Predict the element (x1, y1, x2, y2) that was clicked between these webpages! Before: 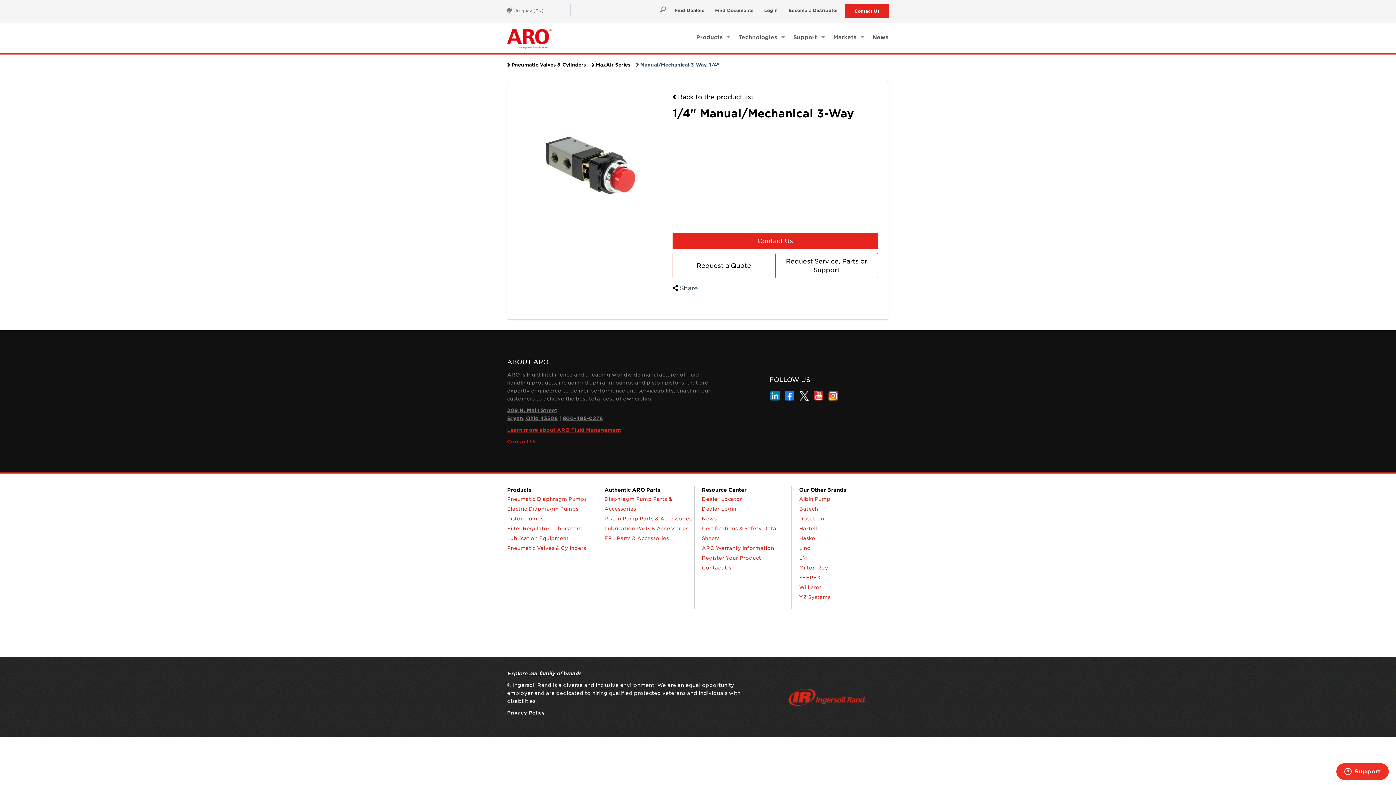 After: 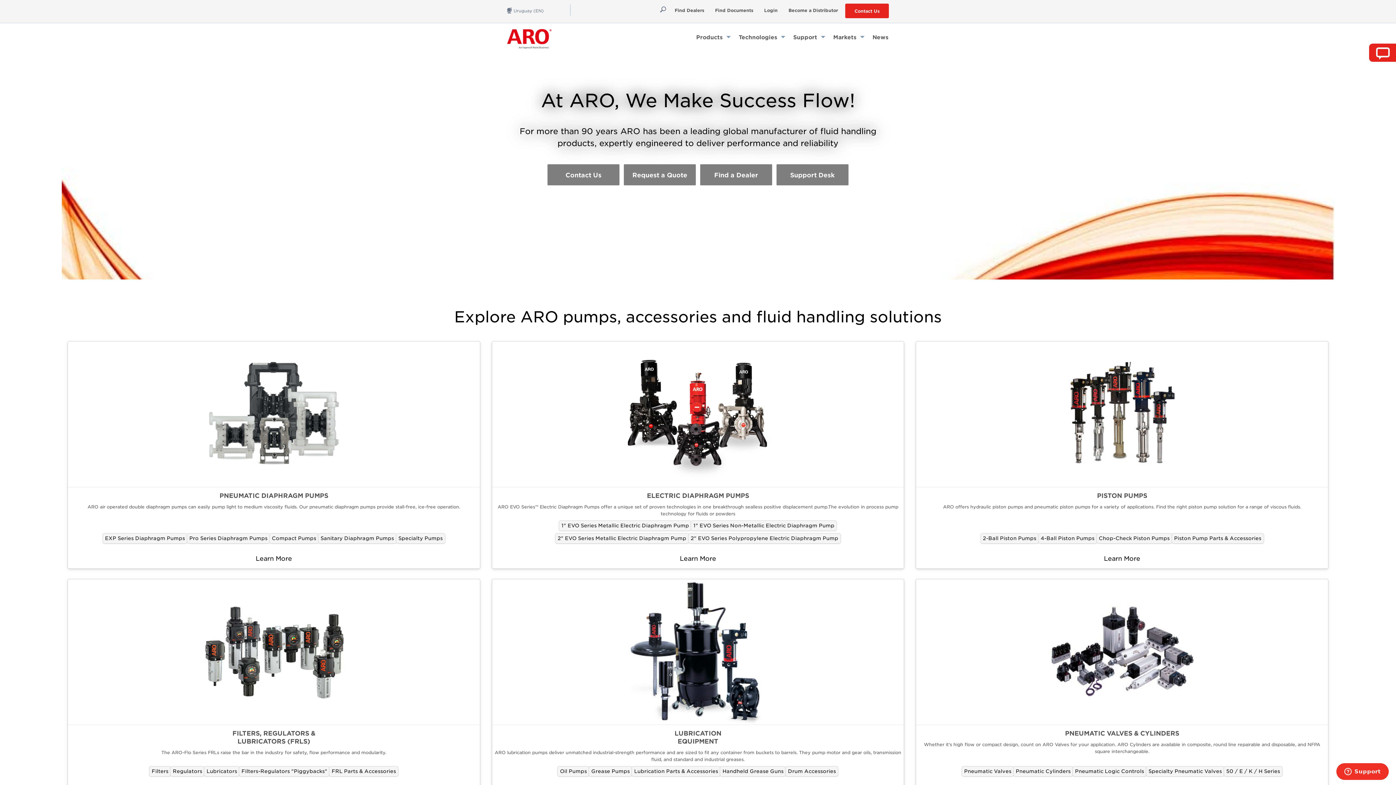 Action: label: arozone bbox: (507, 29, 580, 49)